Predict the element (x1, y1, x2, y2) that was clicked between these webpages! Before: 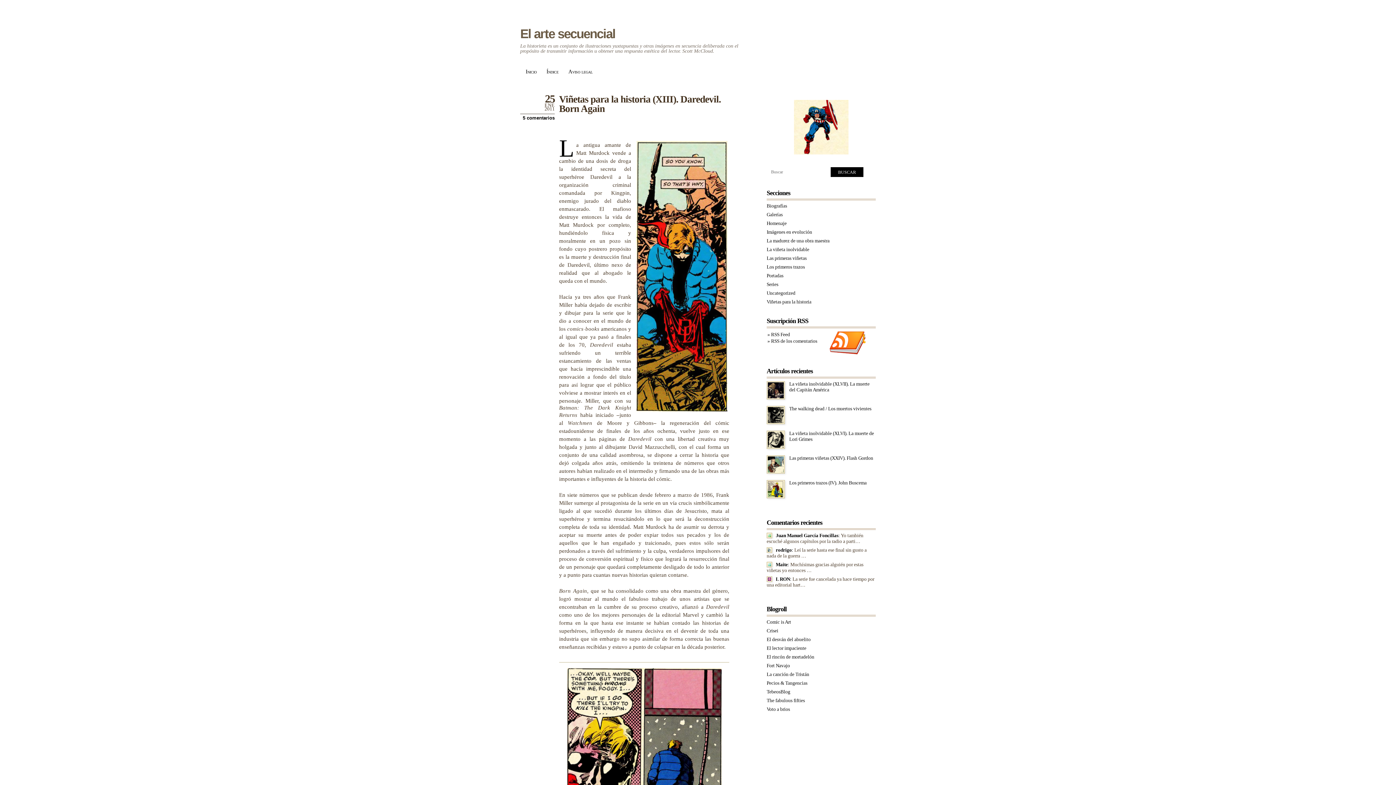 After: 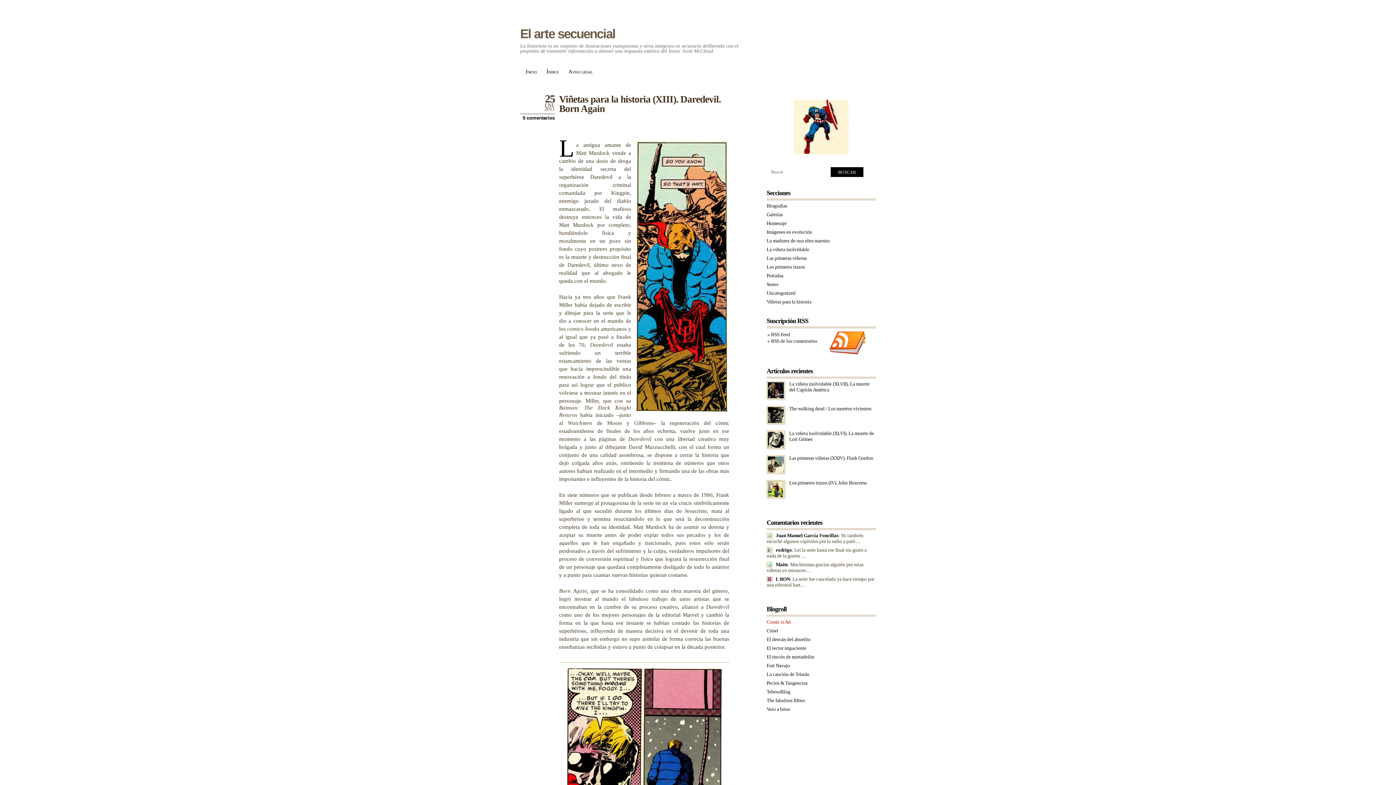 Action: label: Comic is Art bbox: (766, 619, 791, 625)